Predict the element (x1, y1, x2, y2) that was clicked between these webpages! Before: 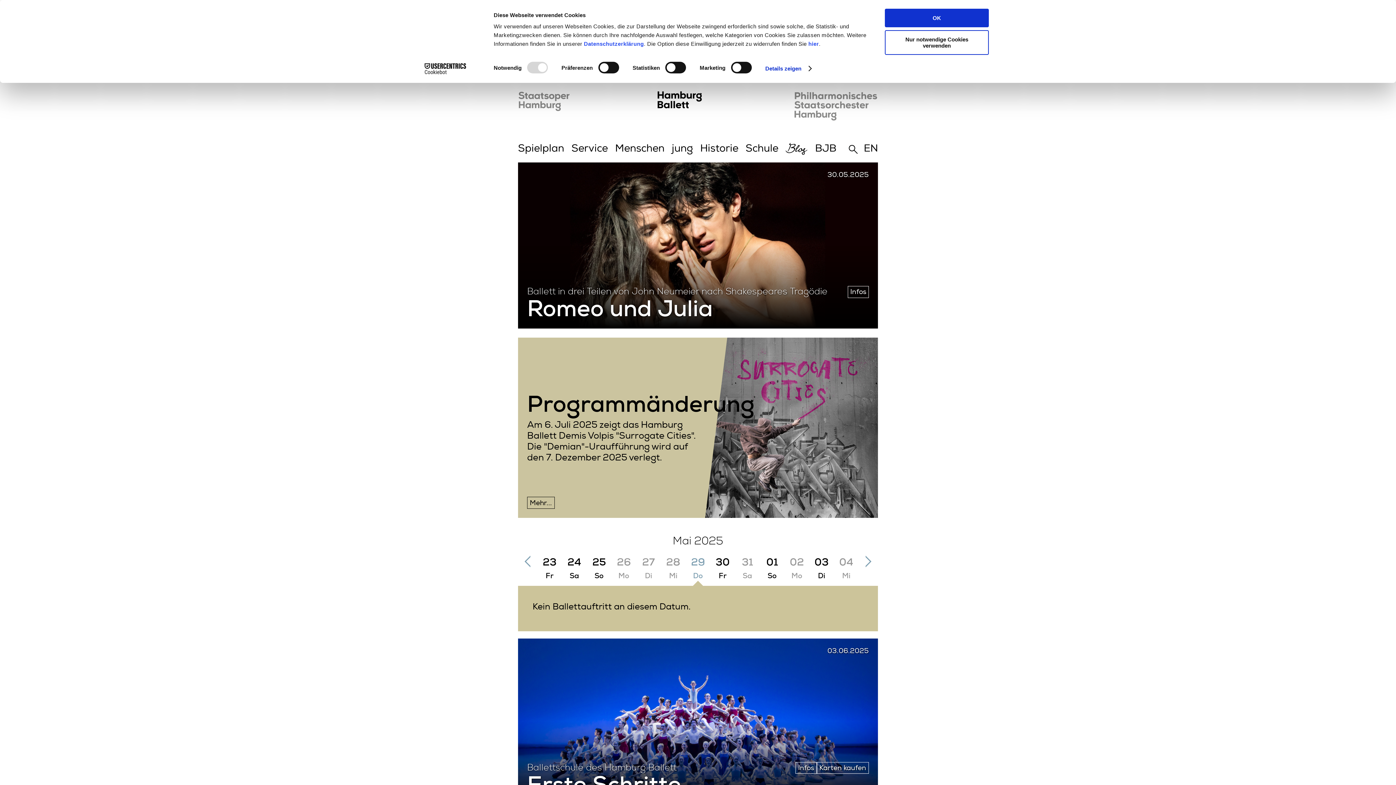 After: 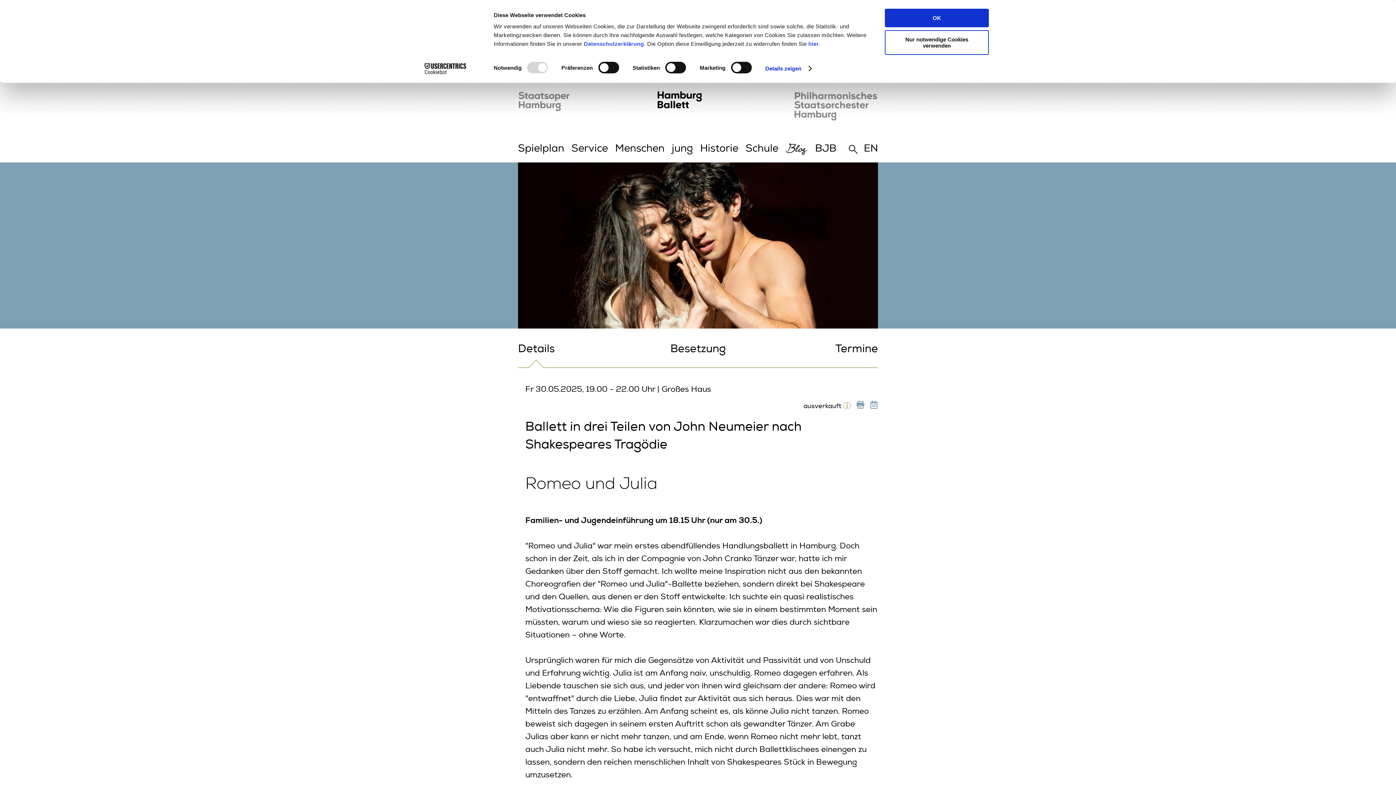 Action: label: Infos bbox: (847, 286, 869, 298)